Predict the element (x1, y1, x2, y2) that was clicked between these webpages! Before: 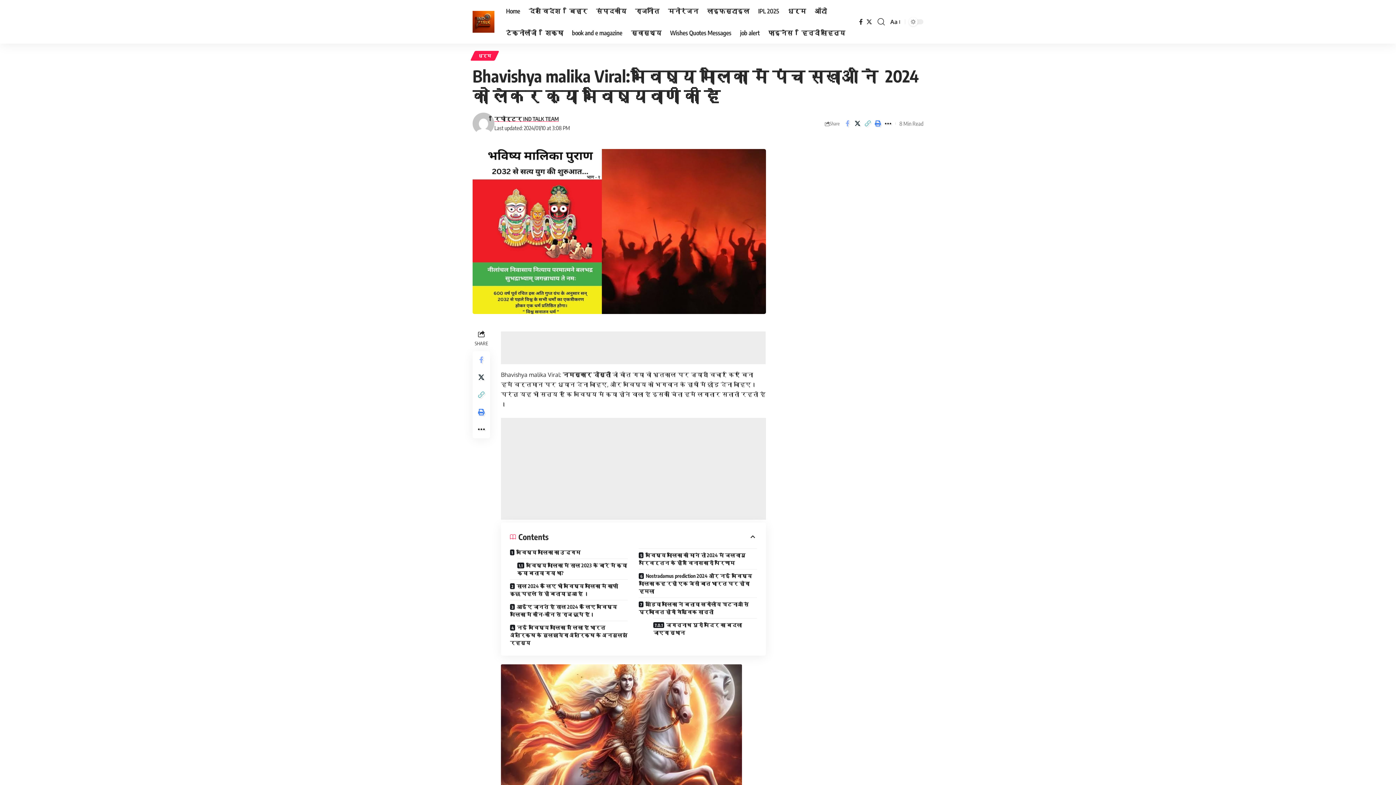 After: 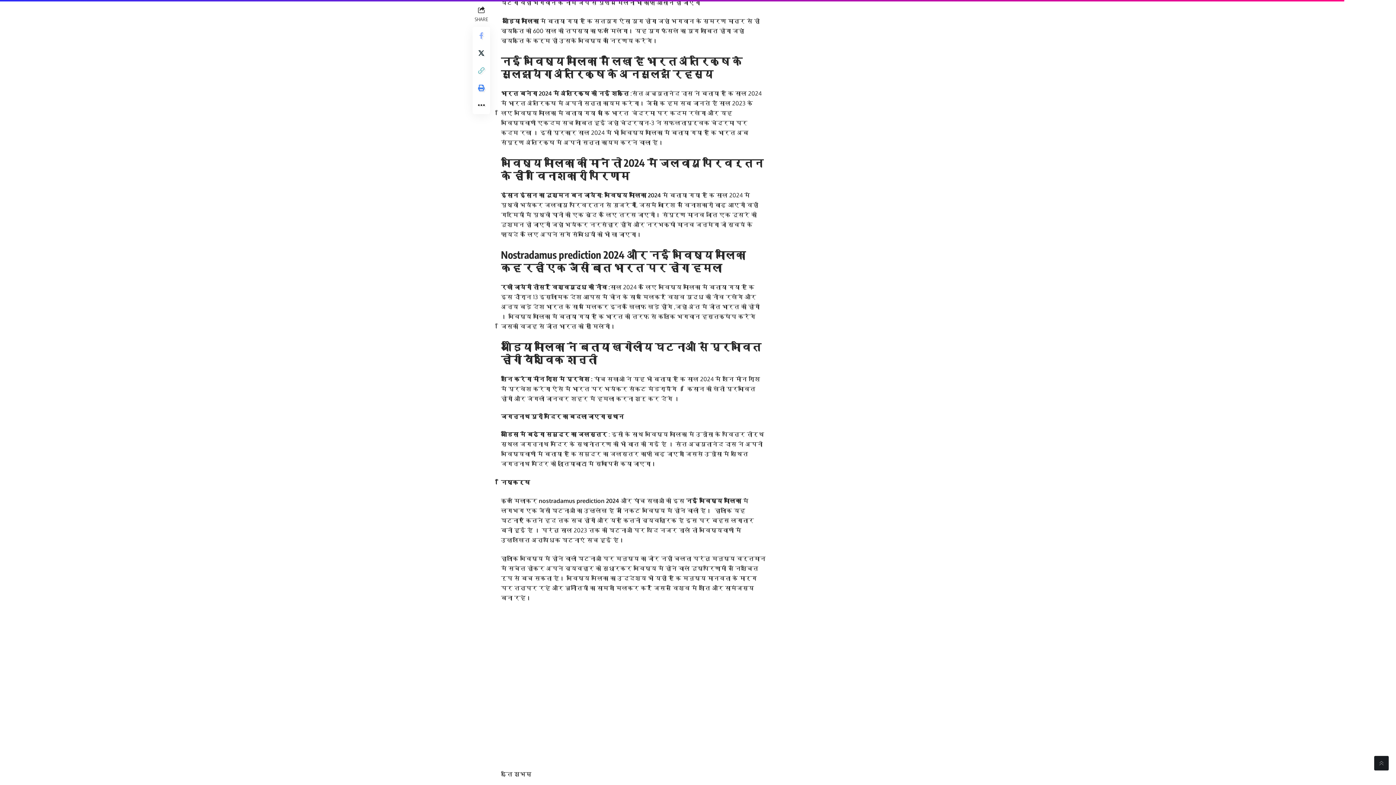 Action: bbox: (510, 621, 628, 649) label: नई भविष्य मालिका में लिखा है भारत अंतरिक्ष के सुलझायेगा अंतरिक्ष के अनसुलझे रहस्य